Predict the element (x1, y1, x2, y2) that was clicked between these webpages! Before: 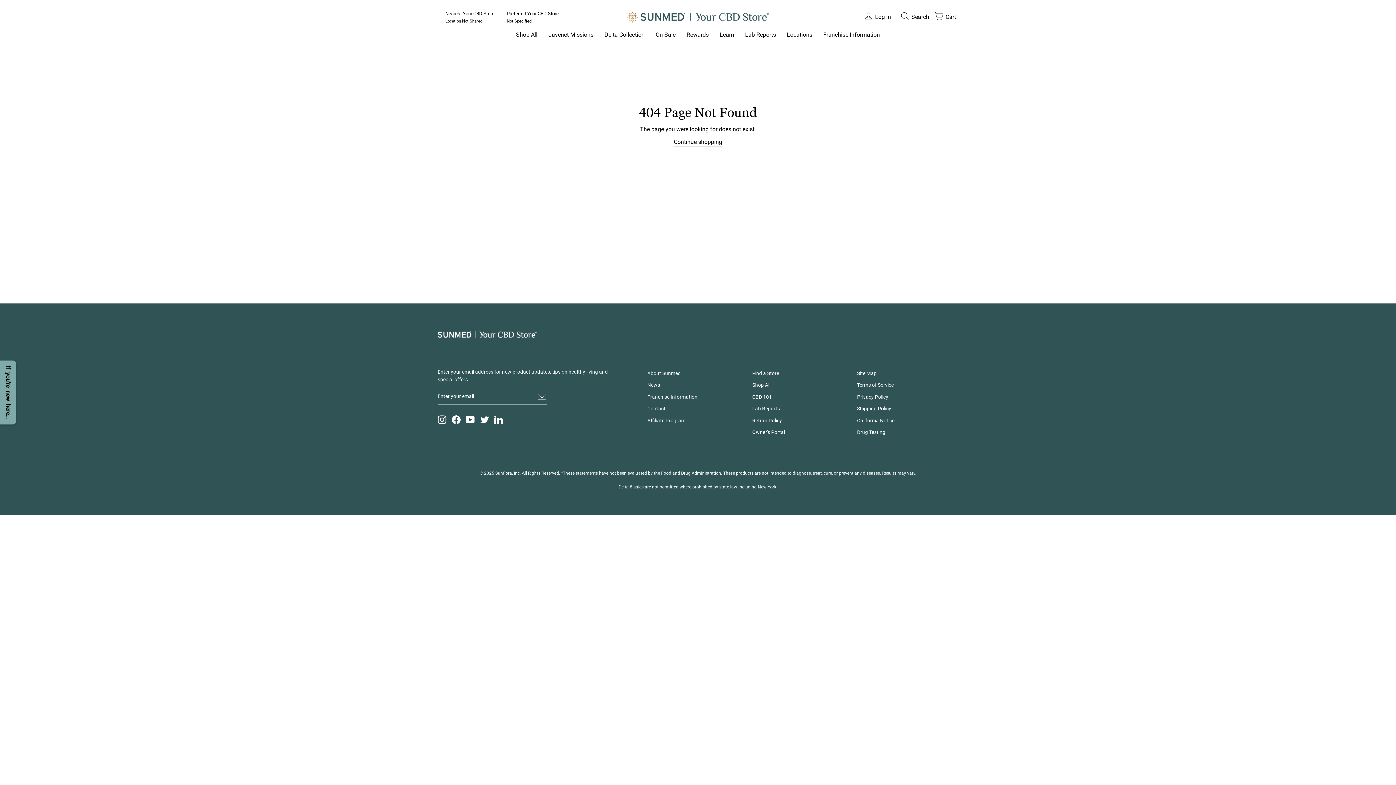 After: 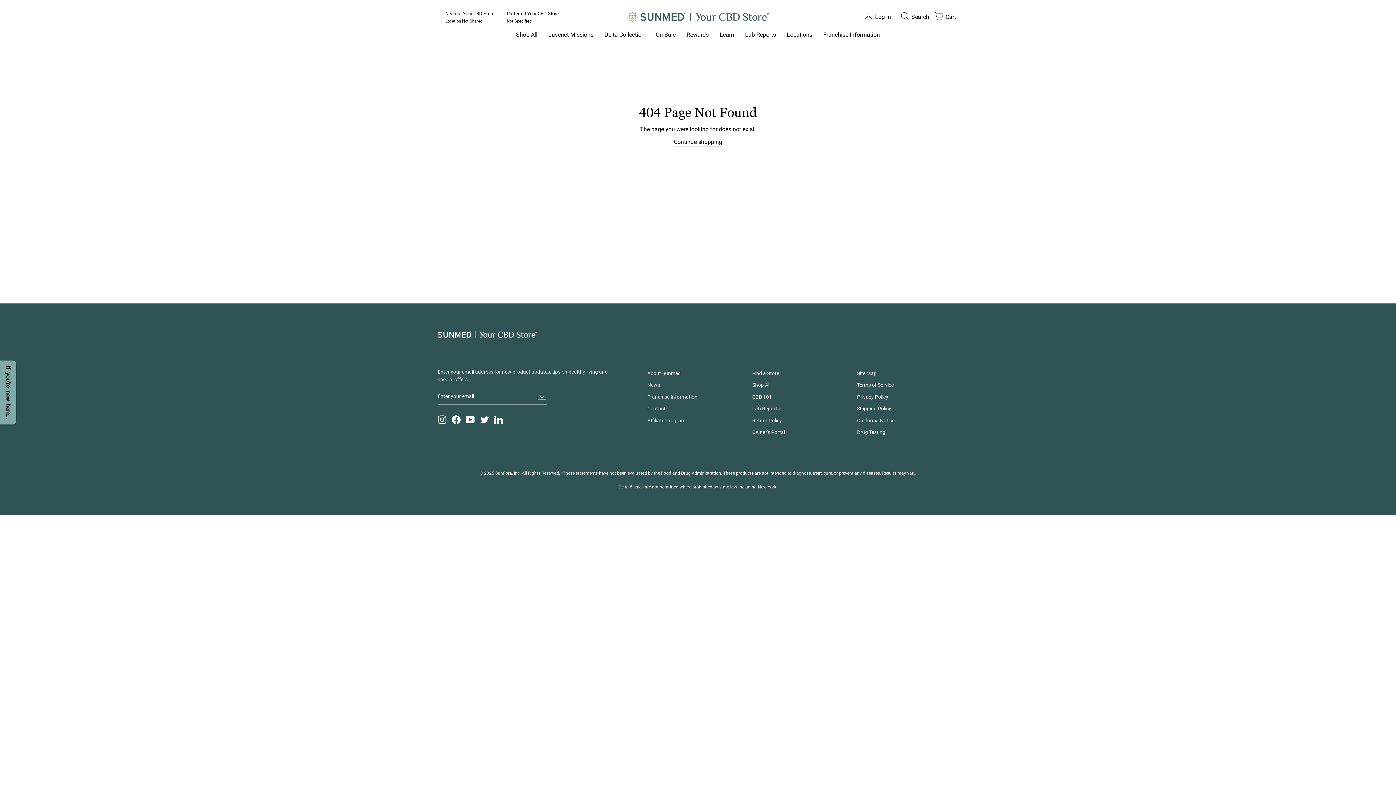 Action: bbox: (452, 415, 460, 424) label: Facebook